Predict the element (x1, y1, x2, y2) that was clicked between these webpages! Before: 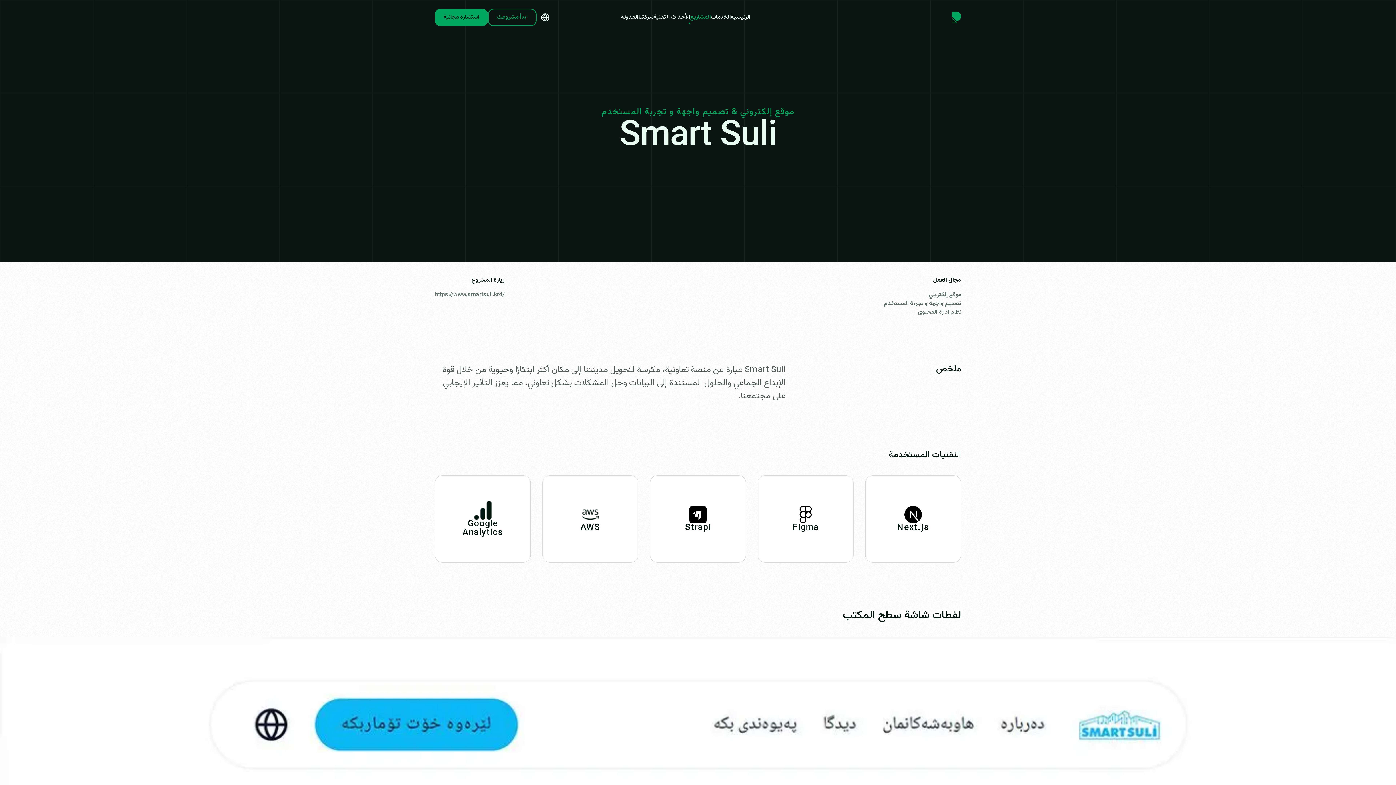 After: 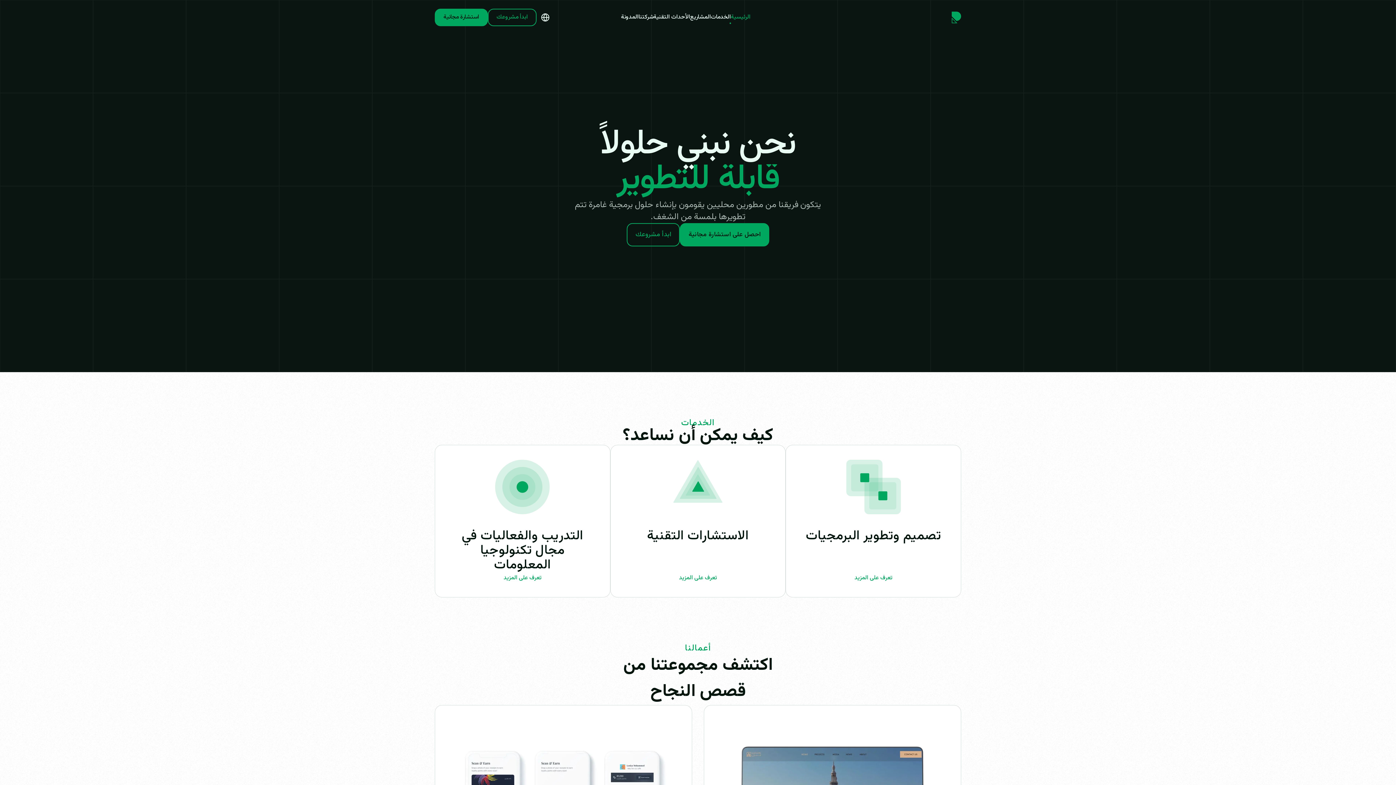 Action: bbox: (731, 12, 750, 21) label: الرئيسية